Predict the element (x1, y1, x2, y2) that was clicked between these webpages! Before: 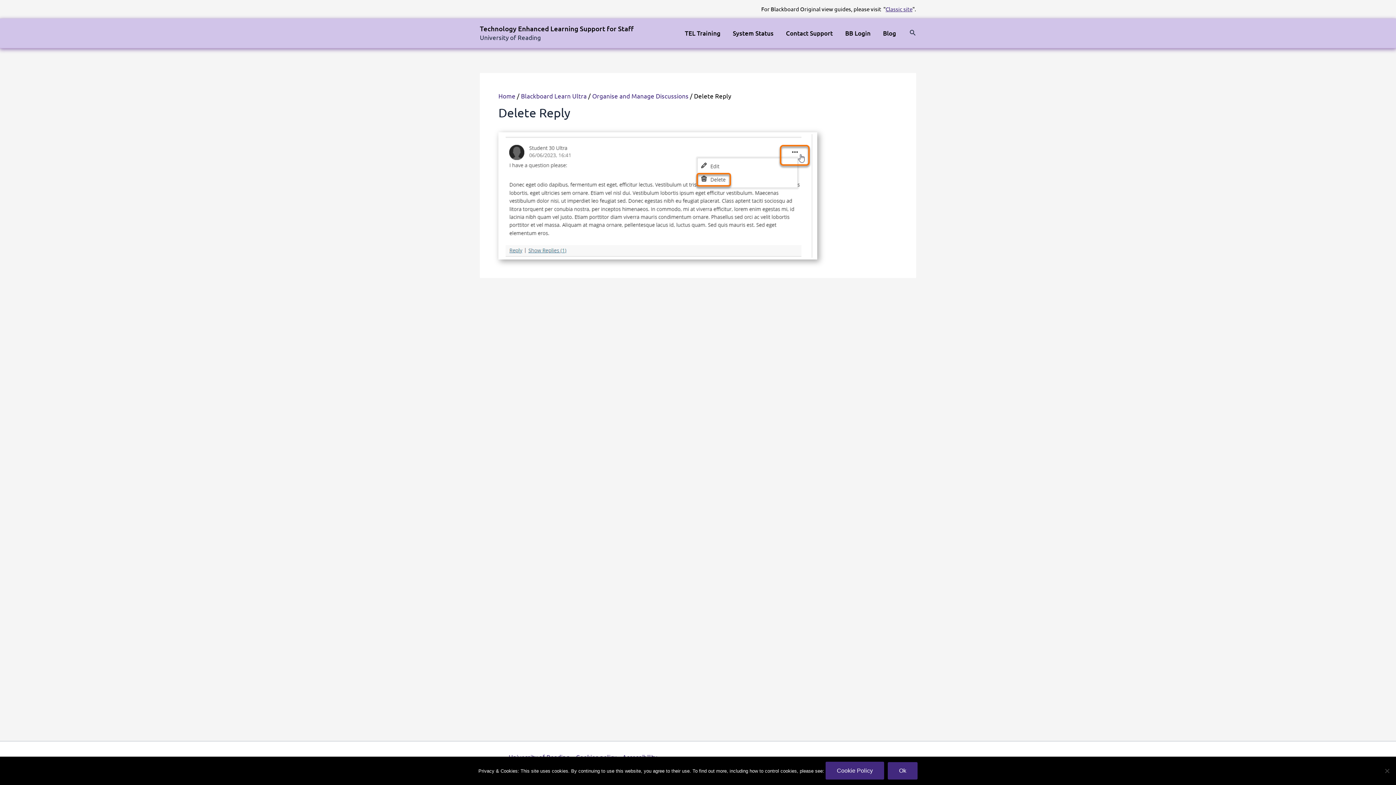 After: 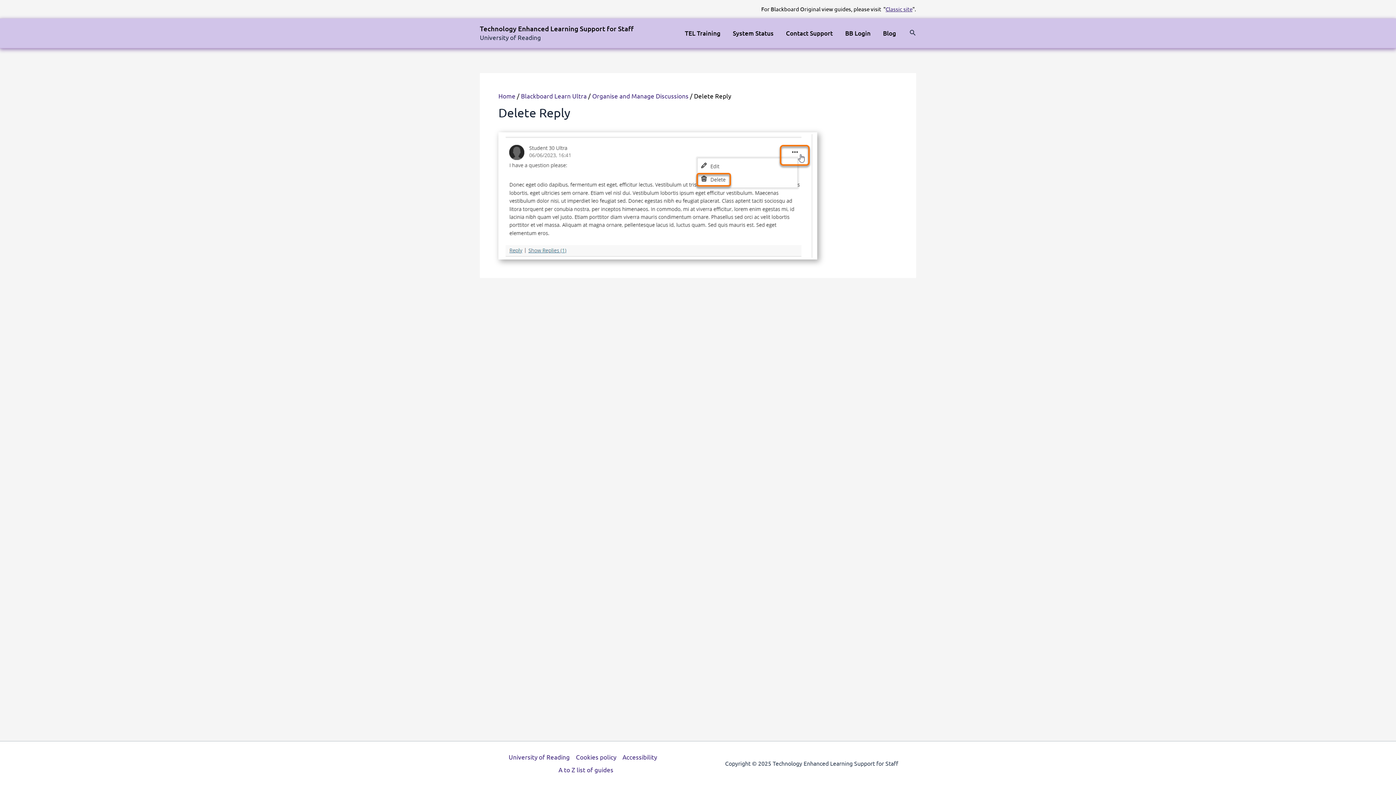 Action: bbox: (888, 762, 917, 780) label: Ok